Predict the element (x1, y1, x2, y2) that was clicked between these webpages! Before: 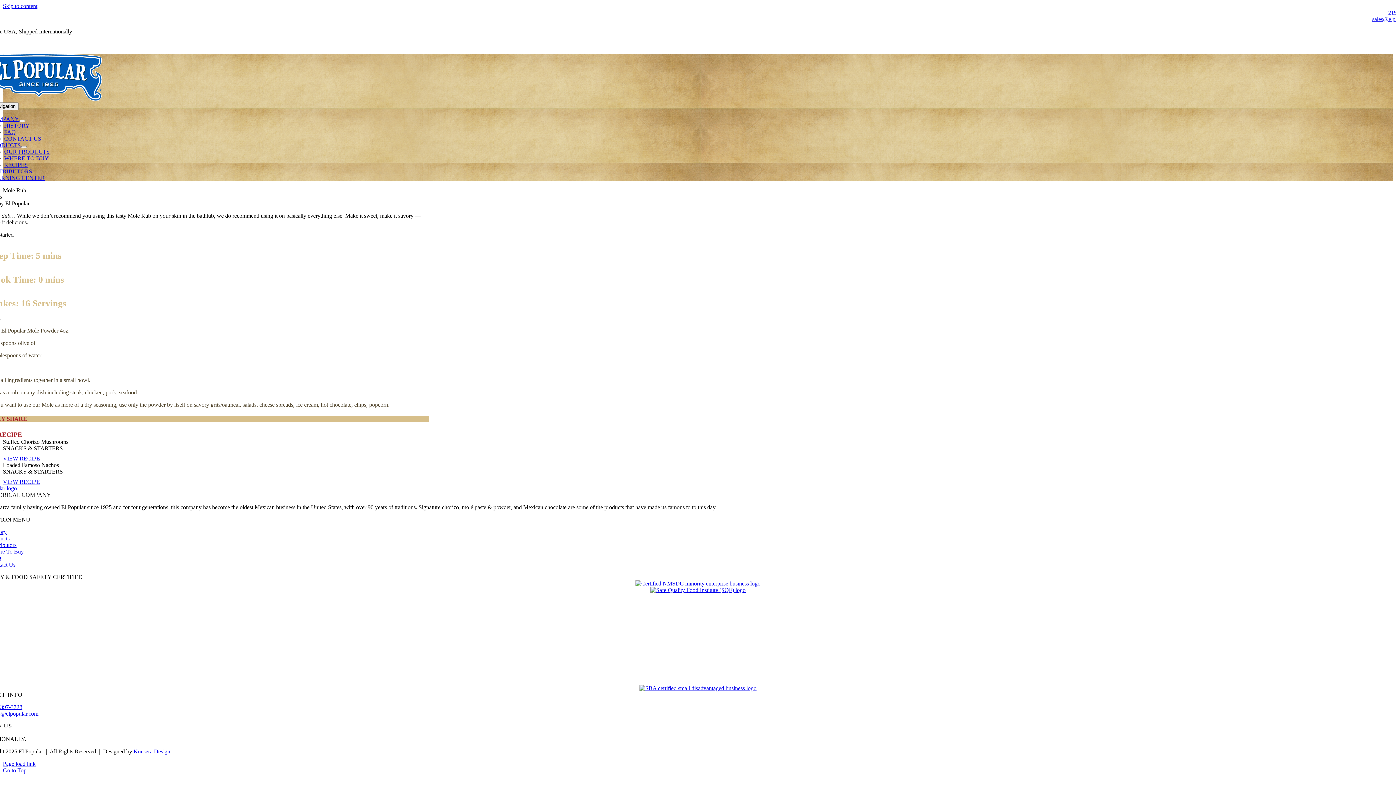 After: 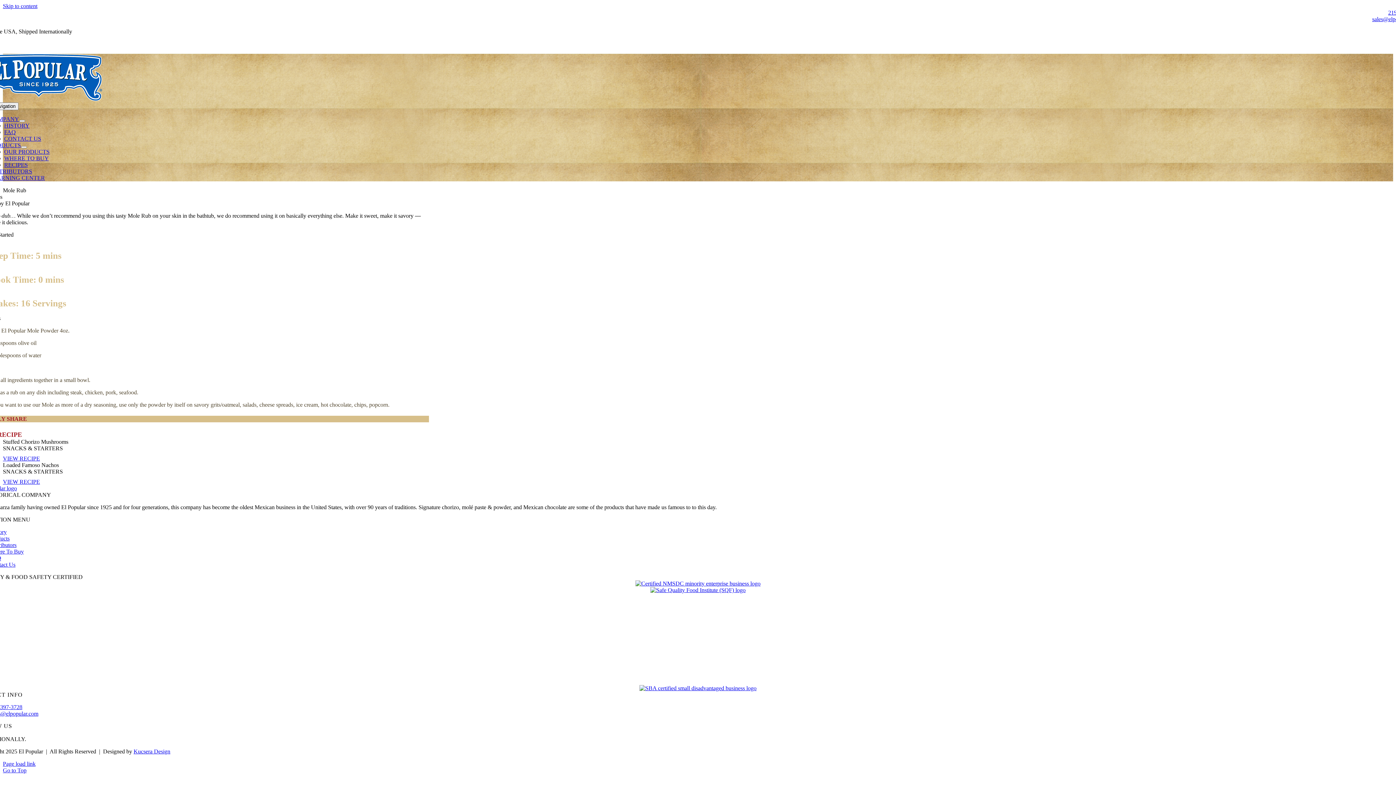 Action: bbox: (635, 580, 760, 586) label: El-Popular_Premium-Chorizo_Mole-Paste_Mexican-Chocolate_NMSDC-Logo_Footer-2